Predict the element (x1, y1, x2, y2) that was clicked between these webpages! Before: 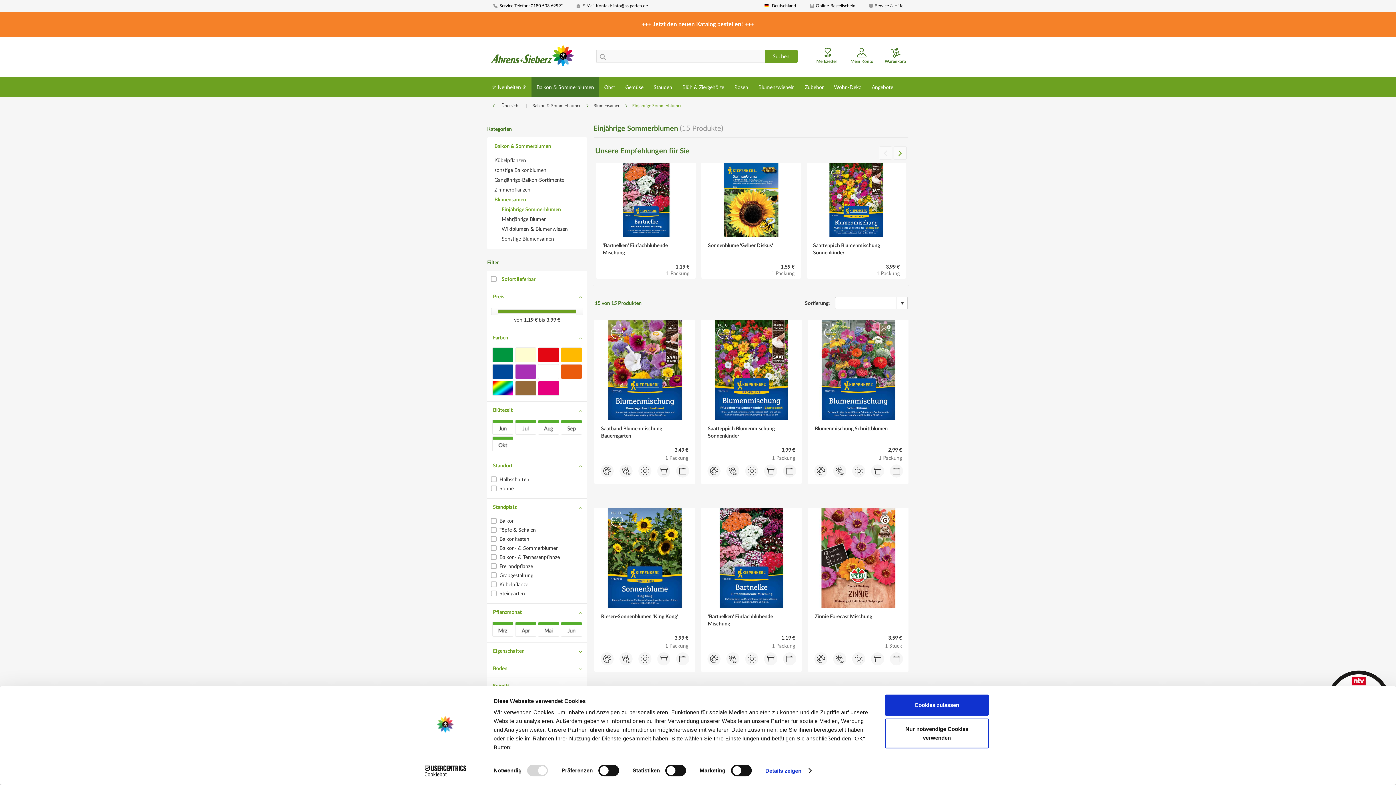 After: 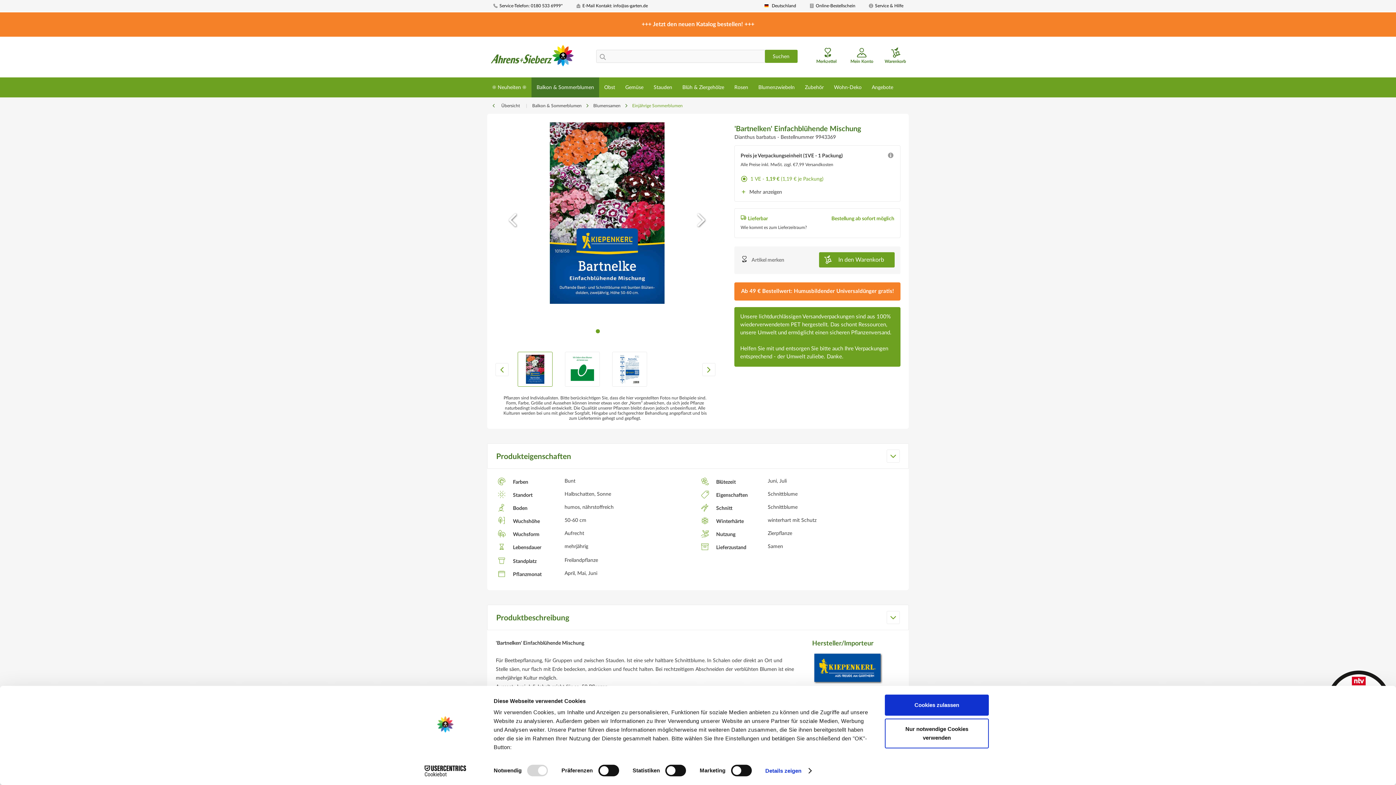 Action: bbox: (701, 508, 801, 689) label: 'Bartnelken' Einfachblühende Mischung
1,19 €
1 Packung
    